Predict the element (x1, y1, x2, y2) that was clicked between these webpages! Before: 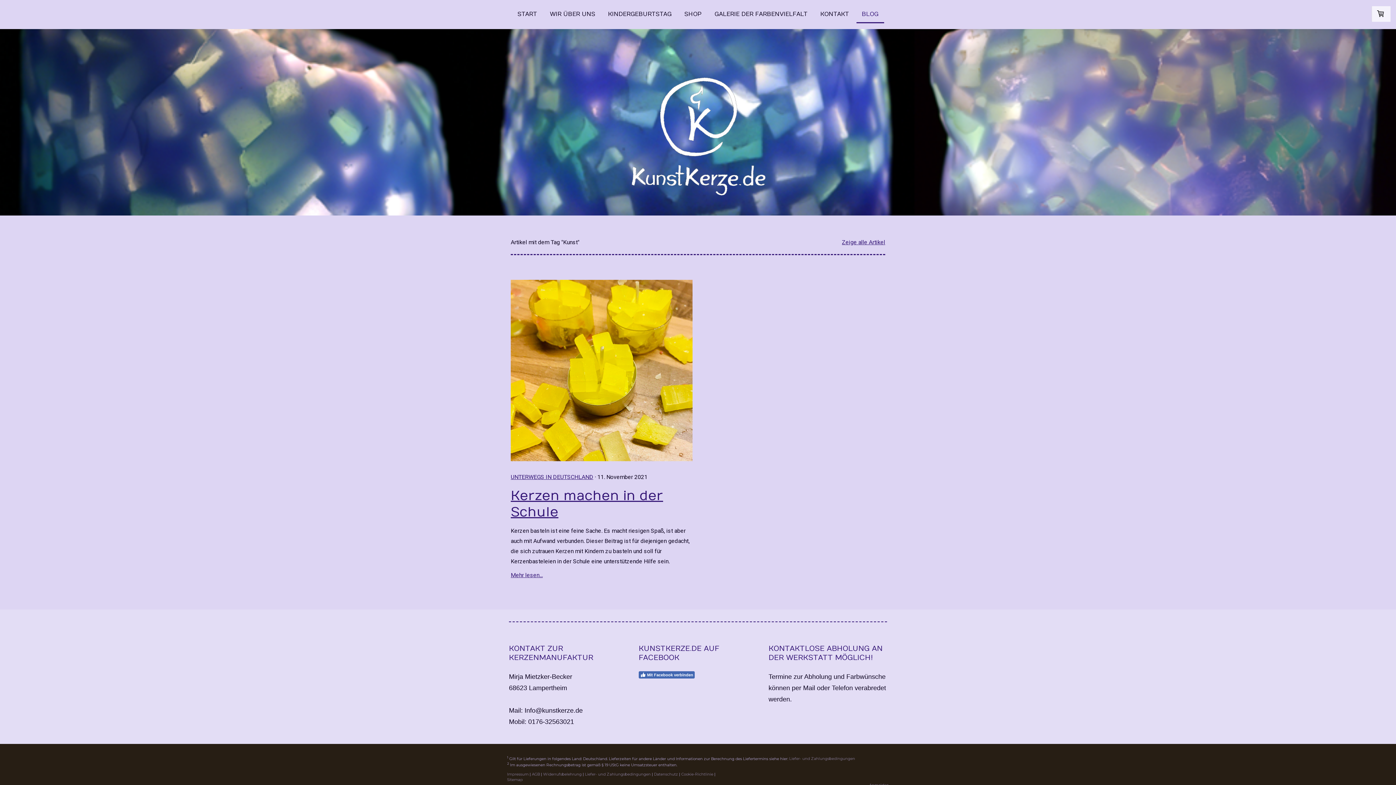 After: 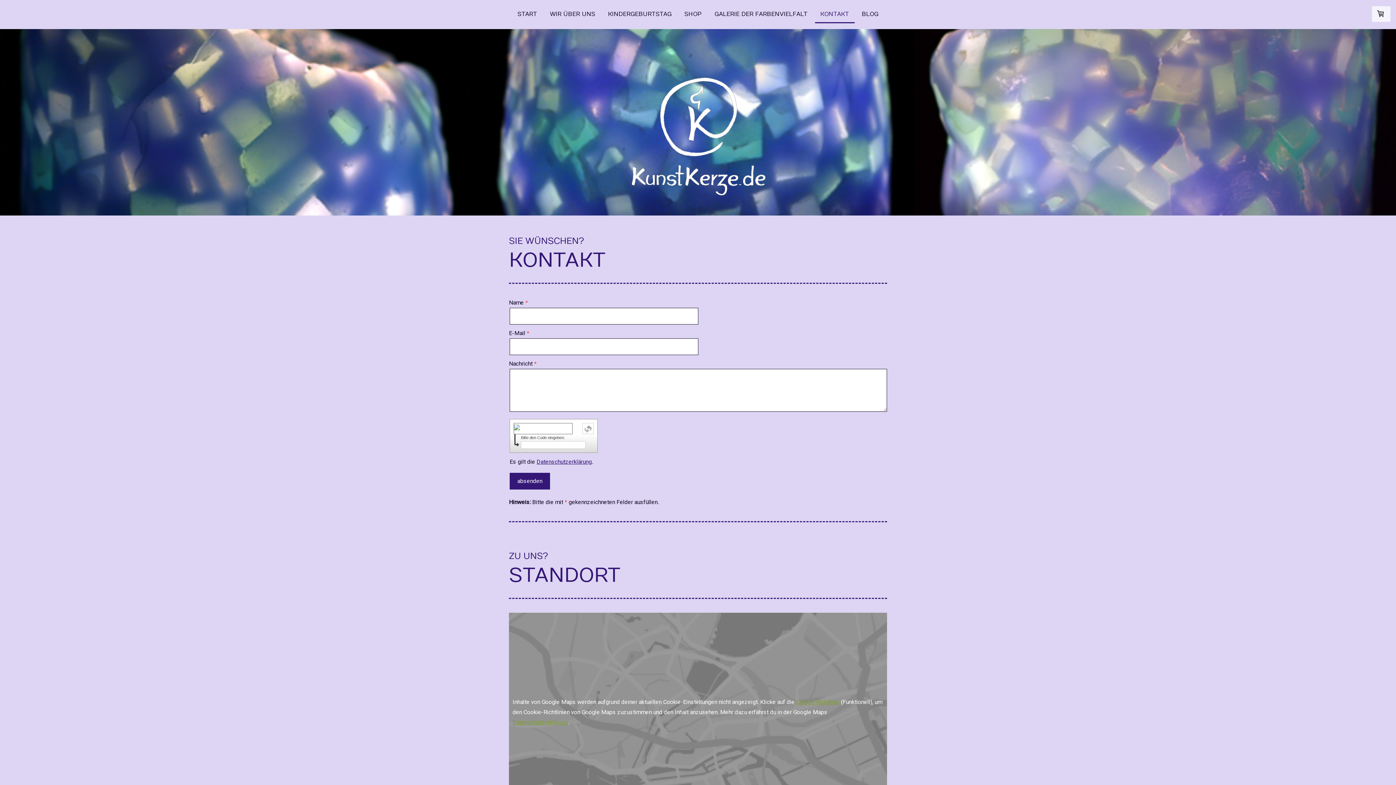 Action: label: KONTAKT bbox: (815, 6, 854, 23)